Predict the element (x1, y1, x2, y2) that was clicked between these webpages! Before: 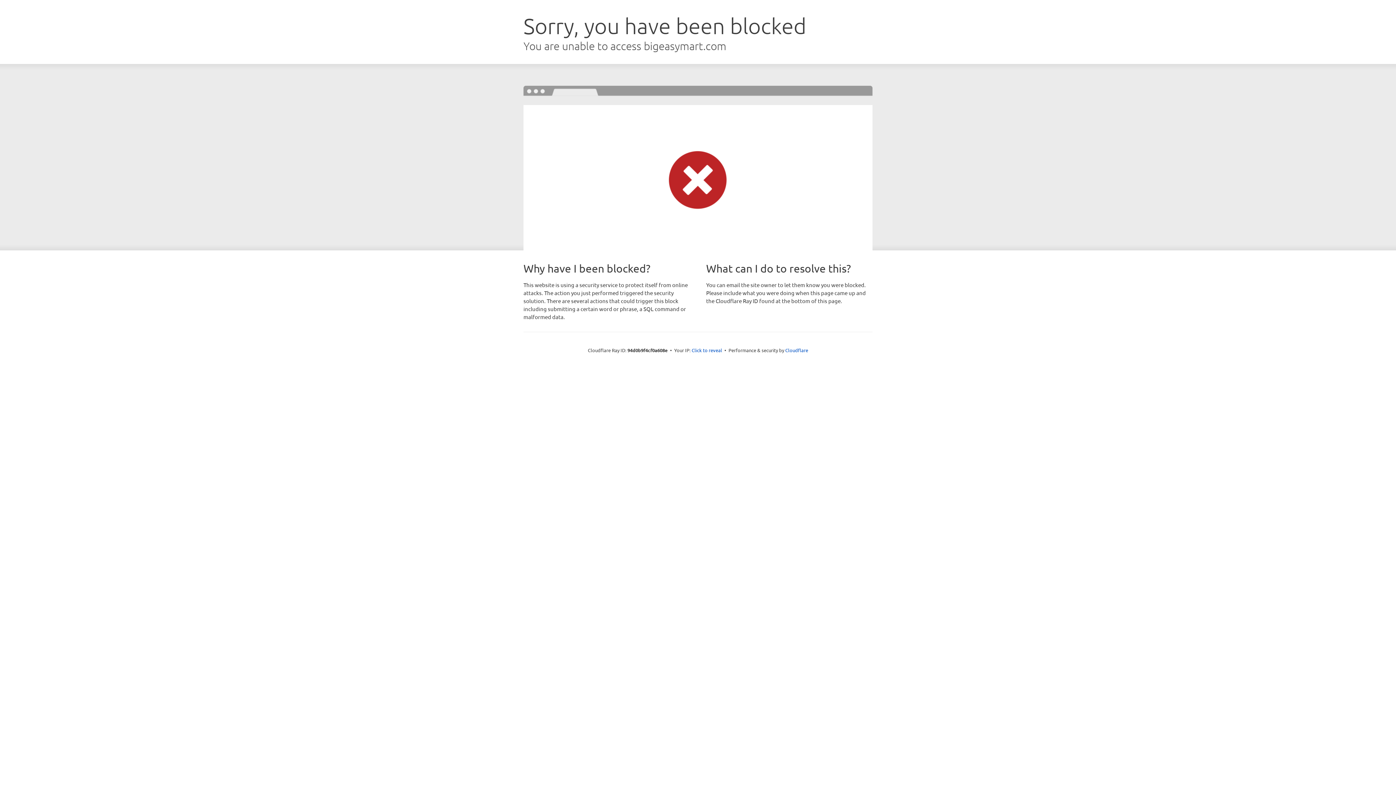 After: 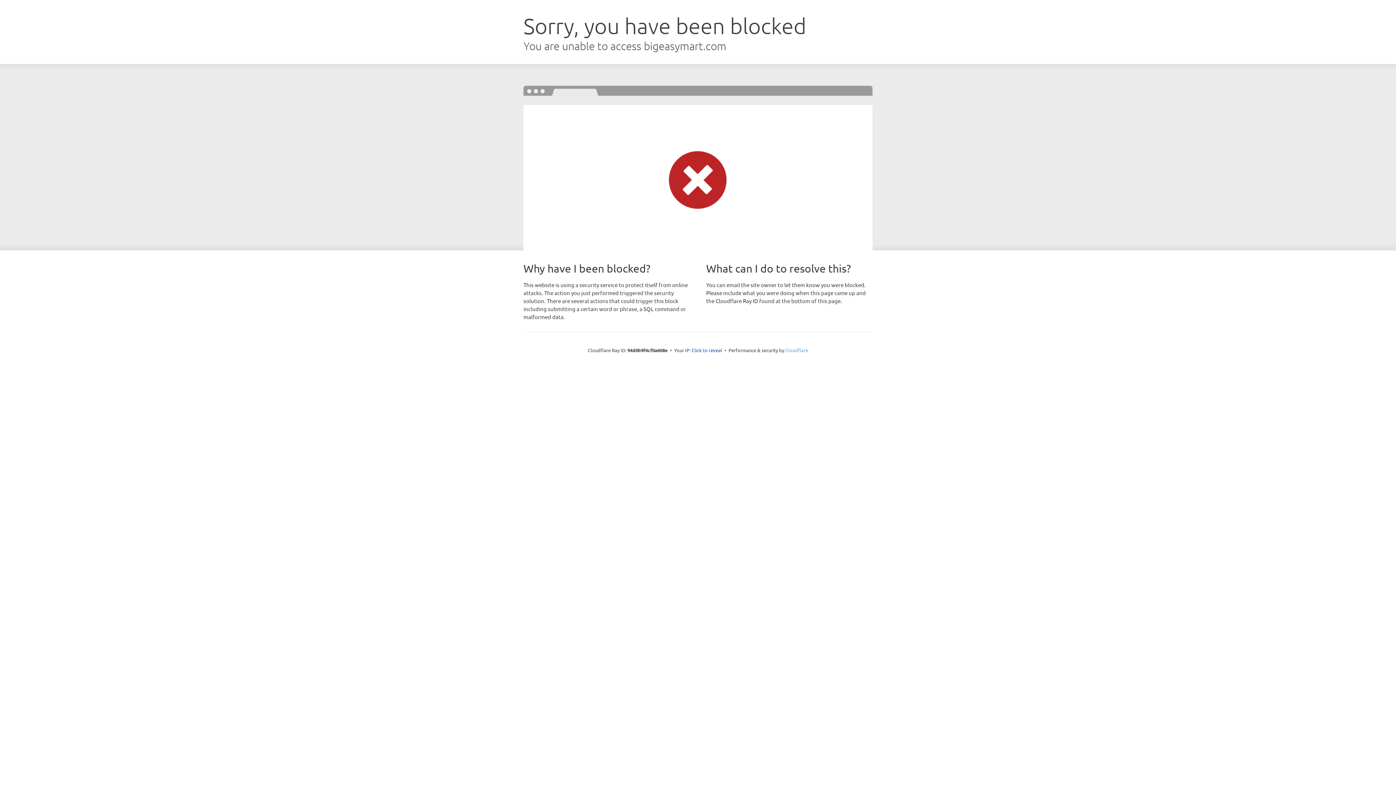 Action: bbox: (785, 347, 808, 353) label: Cloudflare